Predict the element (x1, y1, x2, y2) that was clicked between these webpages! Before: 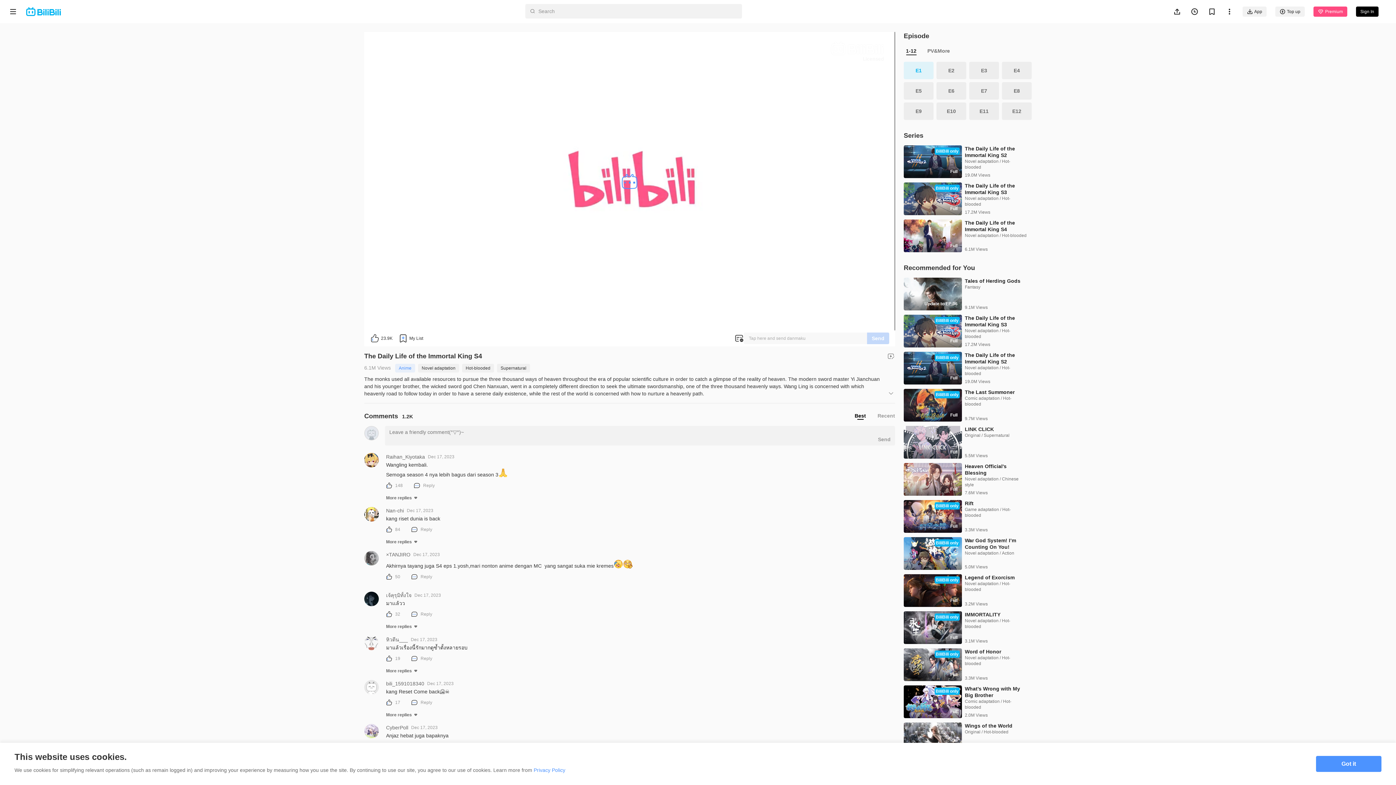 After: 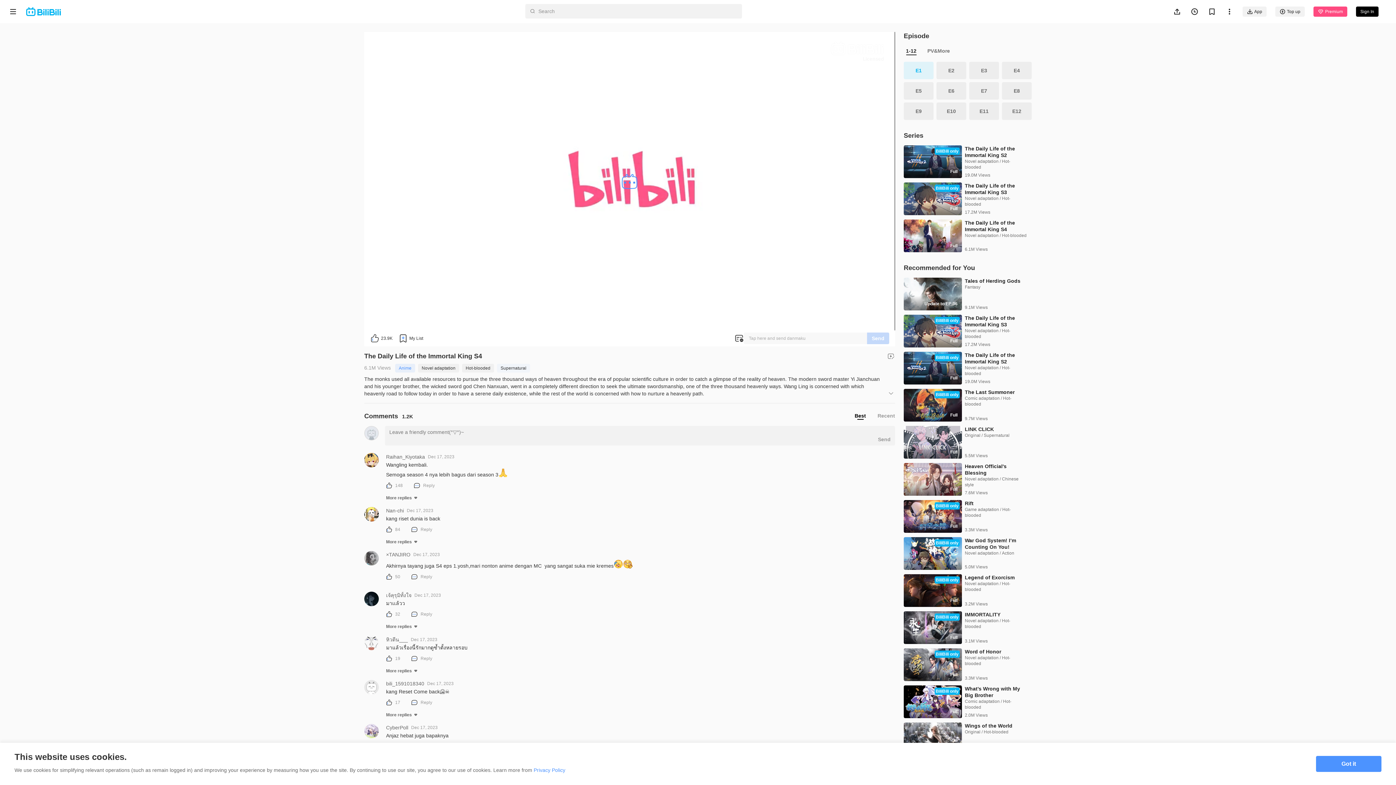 Action: label: Supernatural bbox: (497, 364, 530, 372)